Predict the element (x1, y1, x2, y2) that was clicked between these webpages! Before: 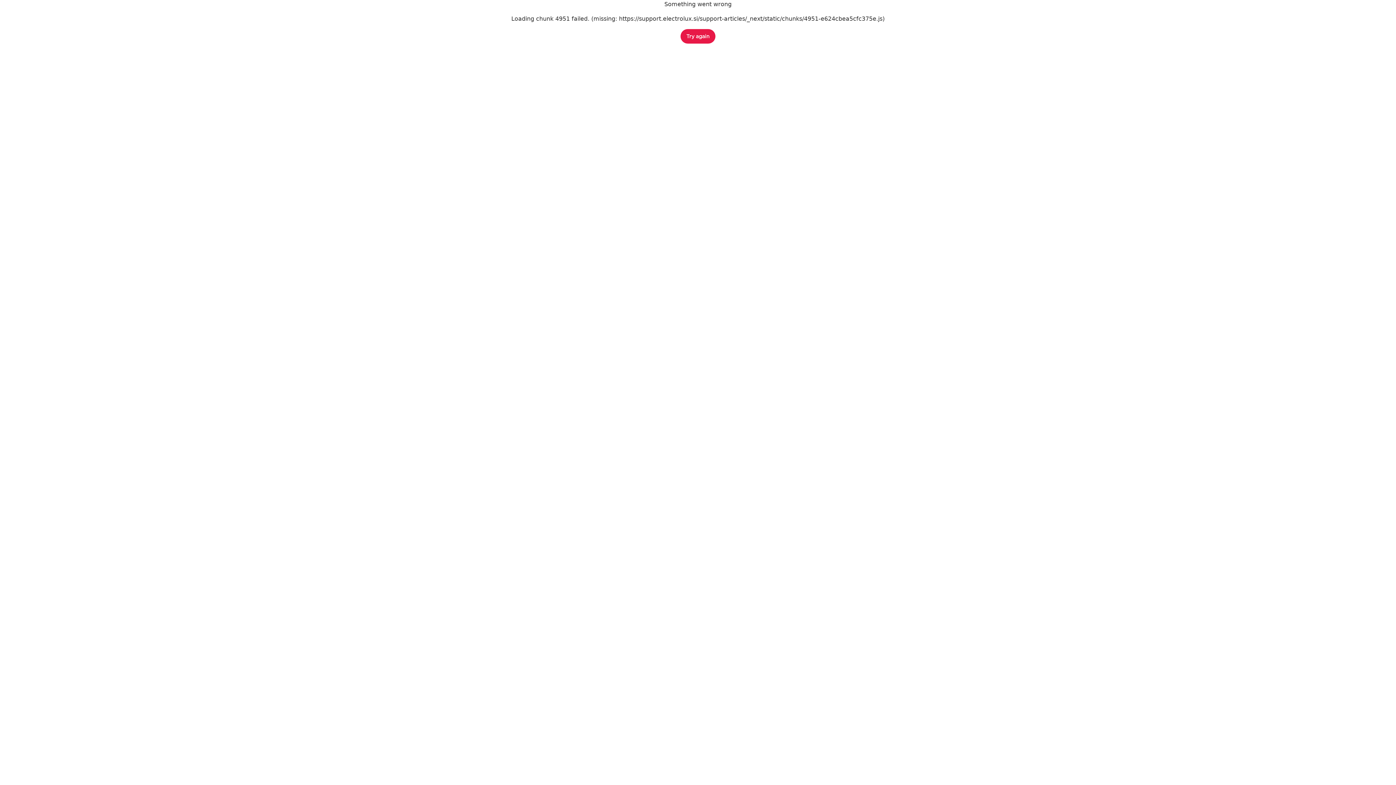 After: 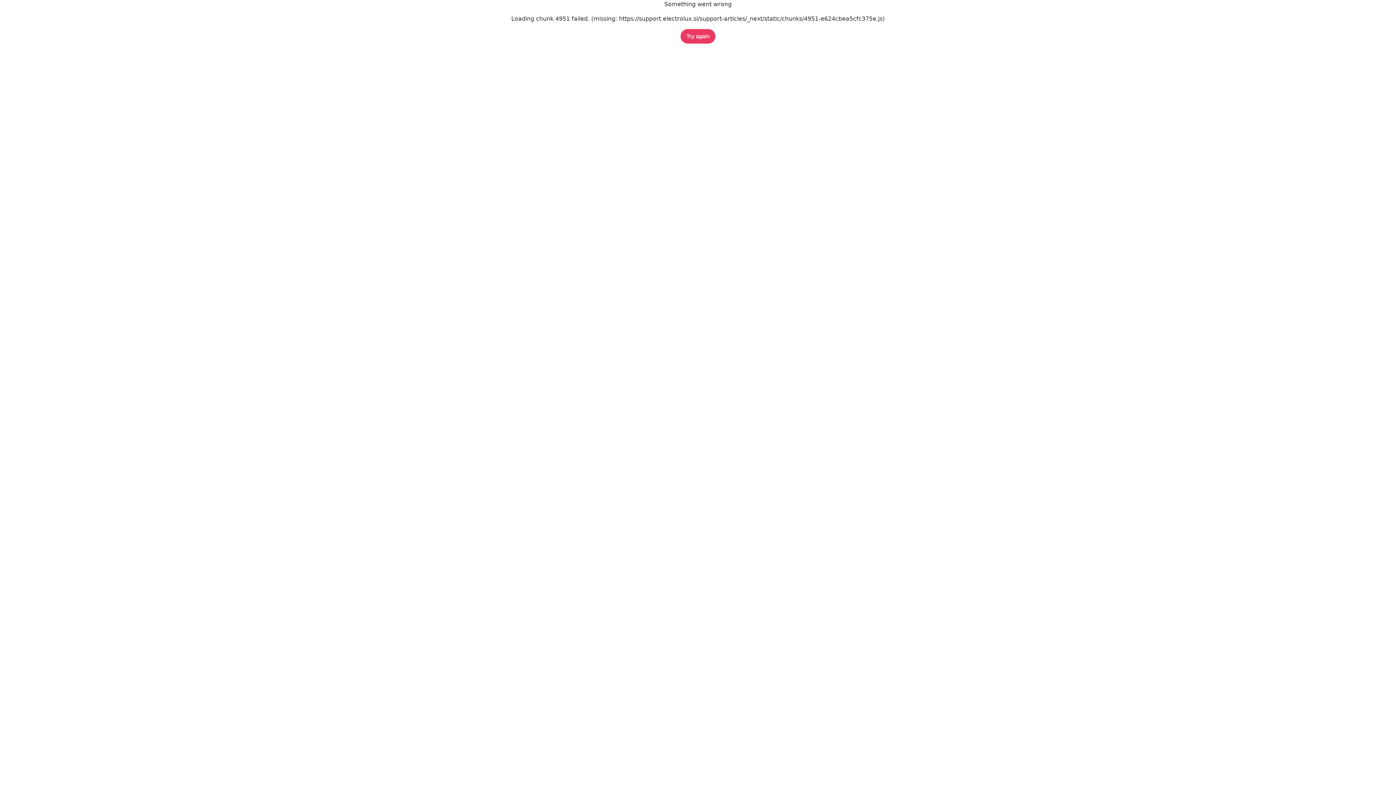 Action: bbox: (680, 29, 715, 43) label: Try again